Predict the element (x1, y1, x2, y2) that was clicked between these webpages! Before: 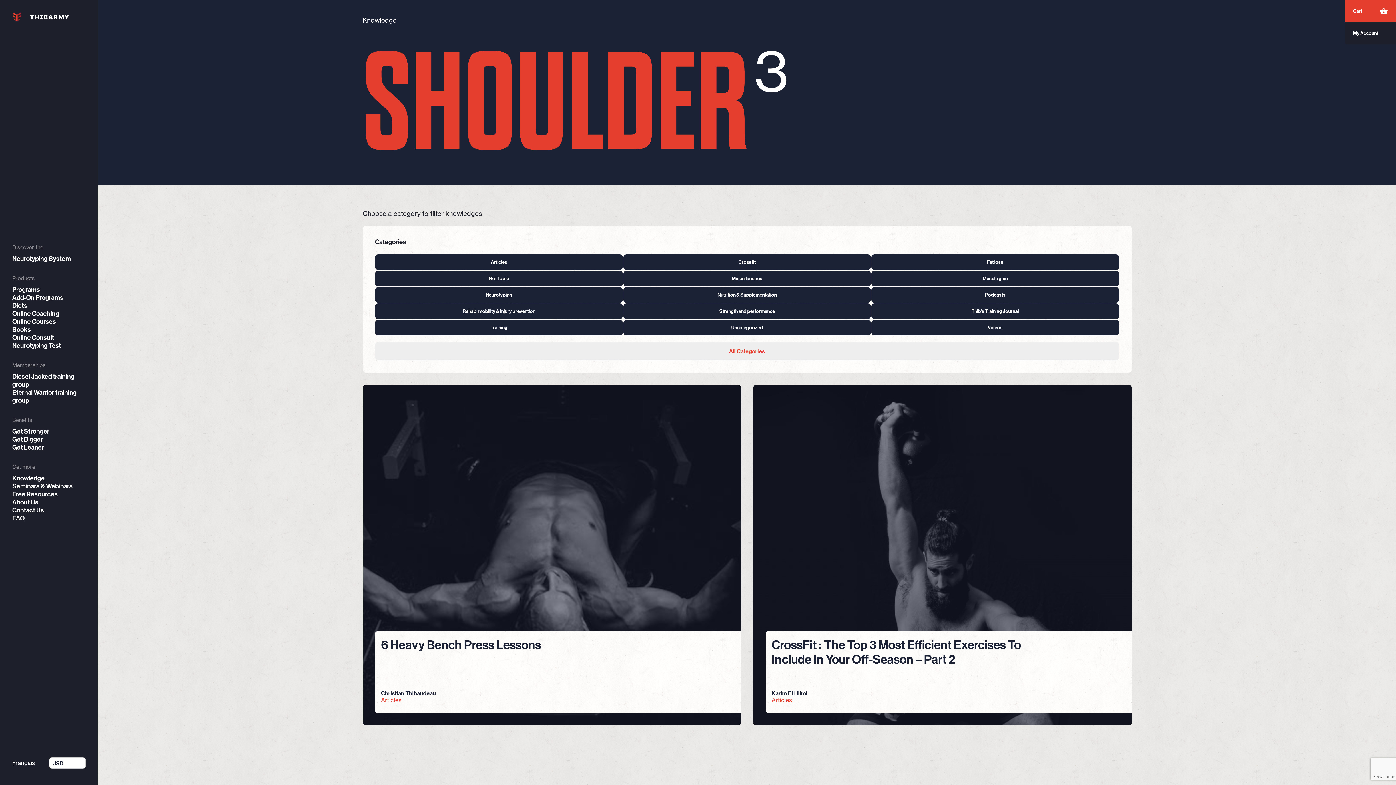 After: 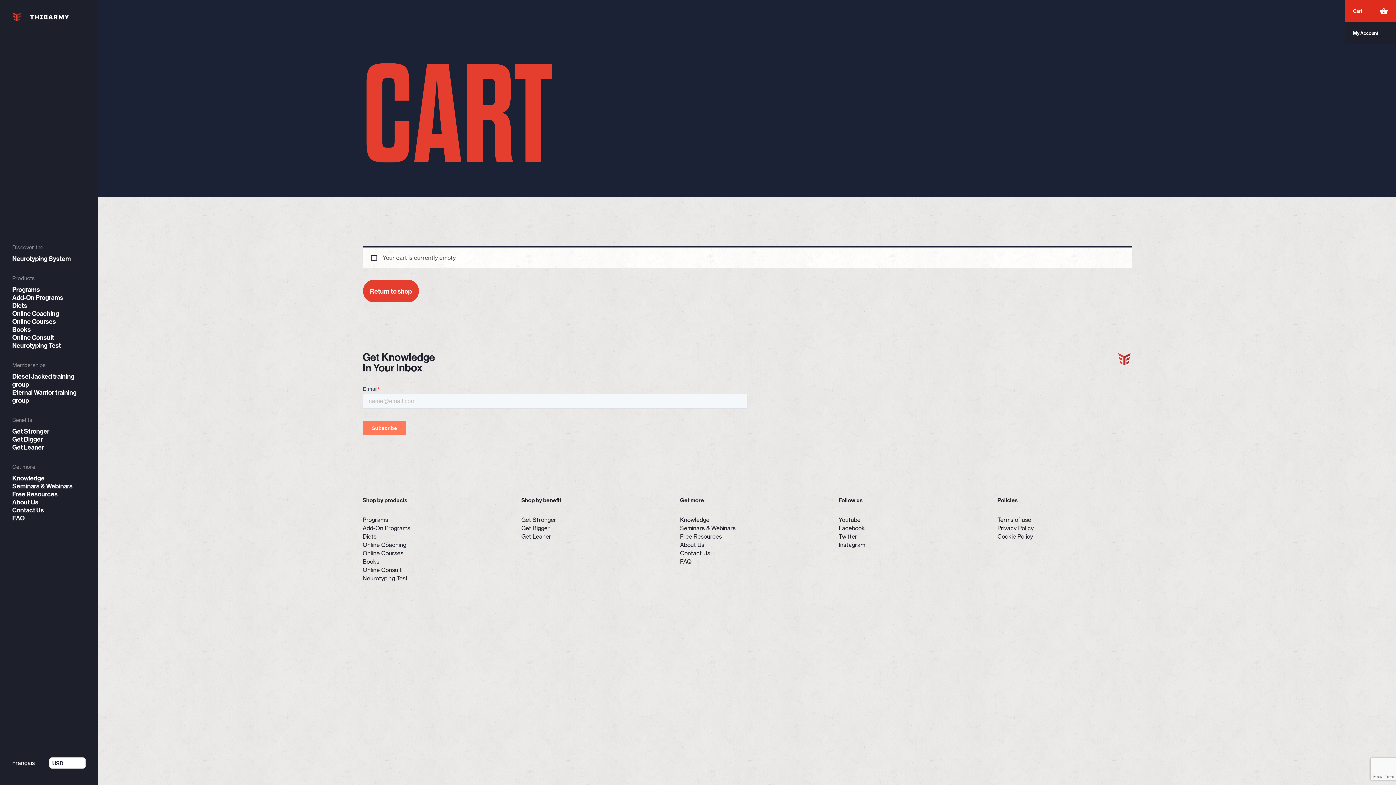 Action: bbox: (1345, 0, 1396, 22) label: Cart